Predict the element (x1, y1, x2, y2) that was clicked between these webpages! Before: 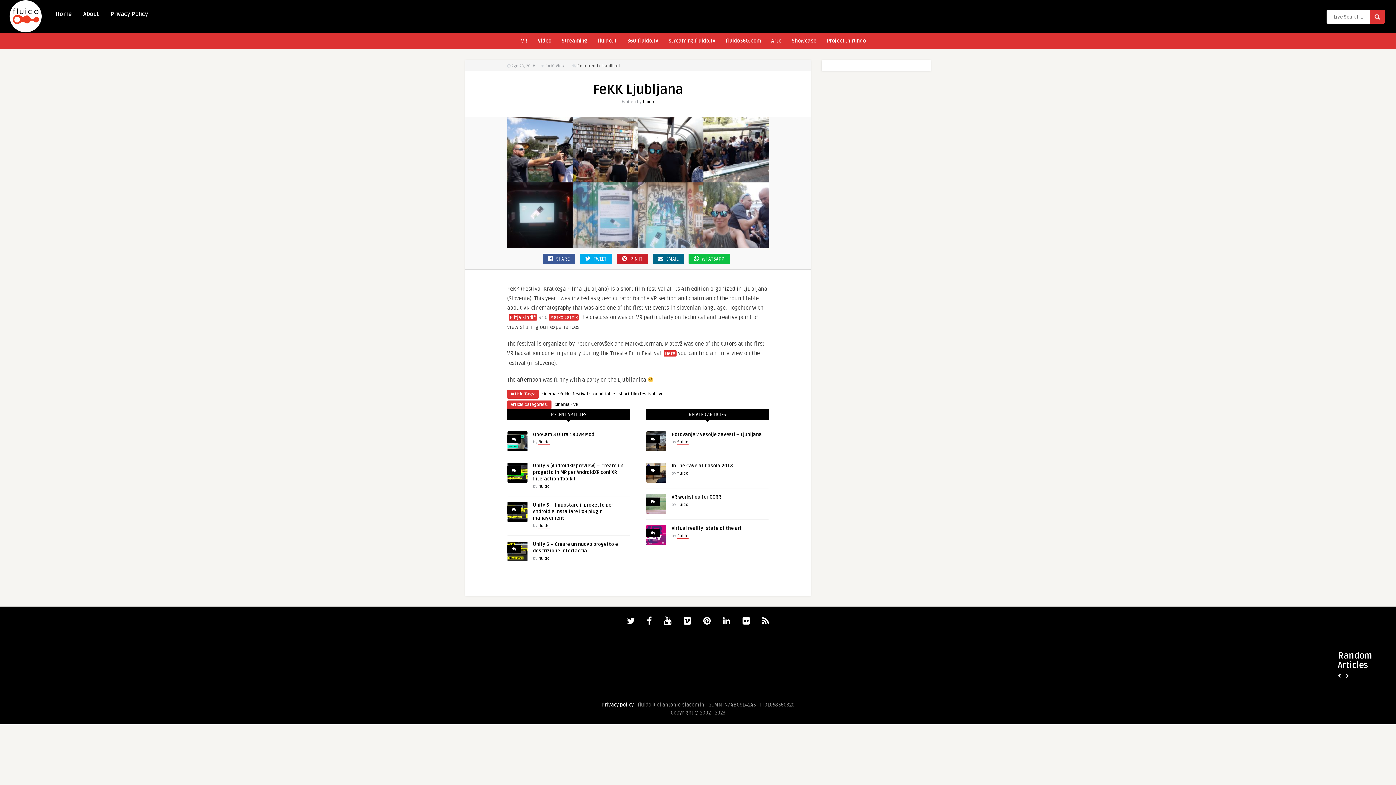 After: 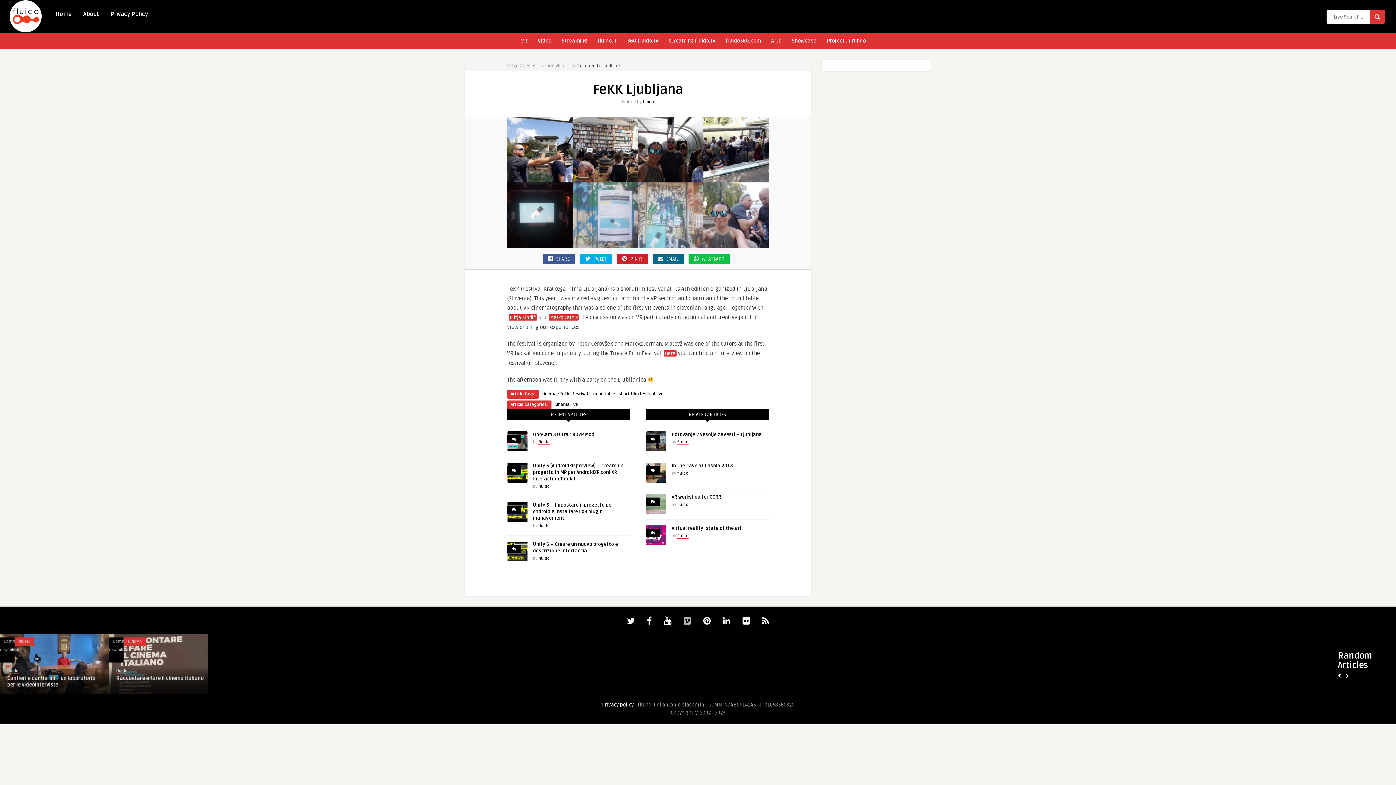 Action: bbox: (680, 614, 695, 628)